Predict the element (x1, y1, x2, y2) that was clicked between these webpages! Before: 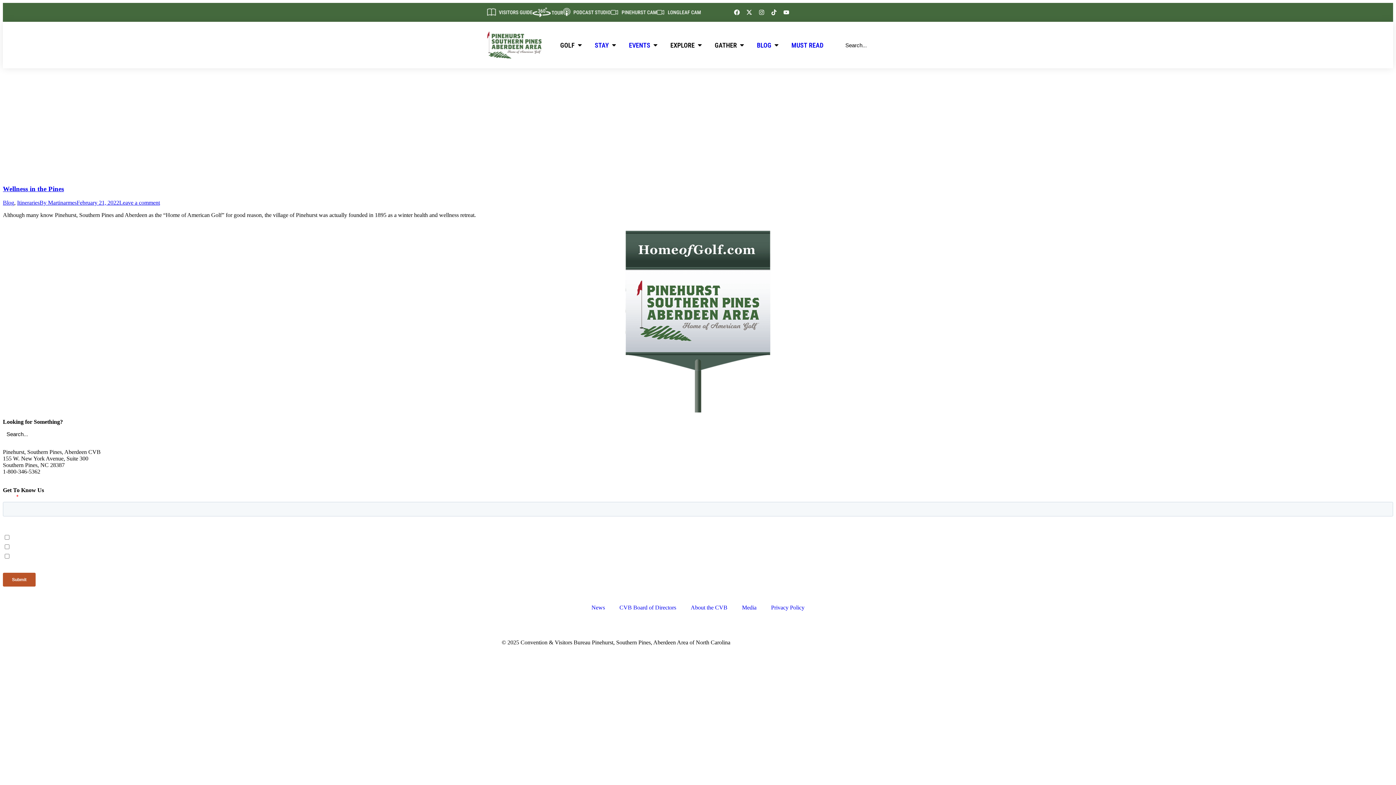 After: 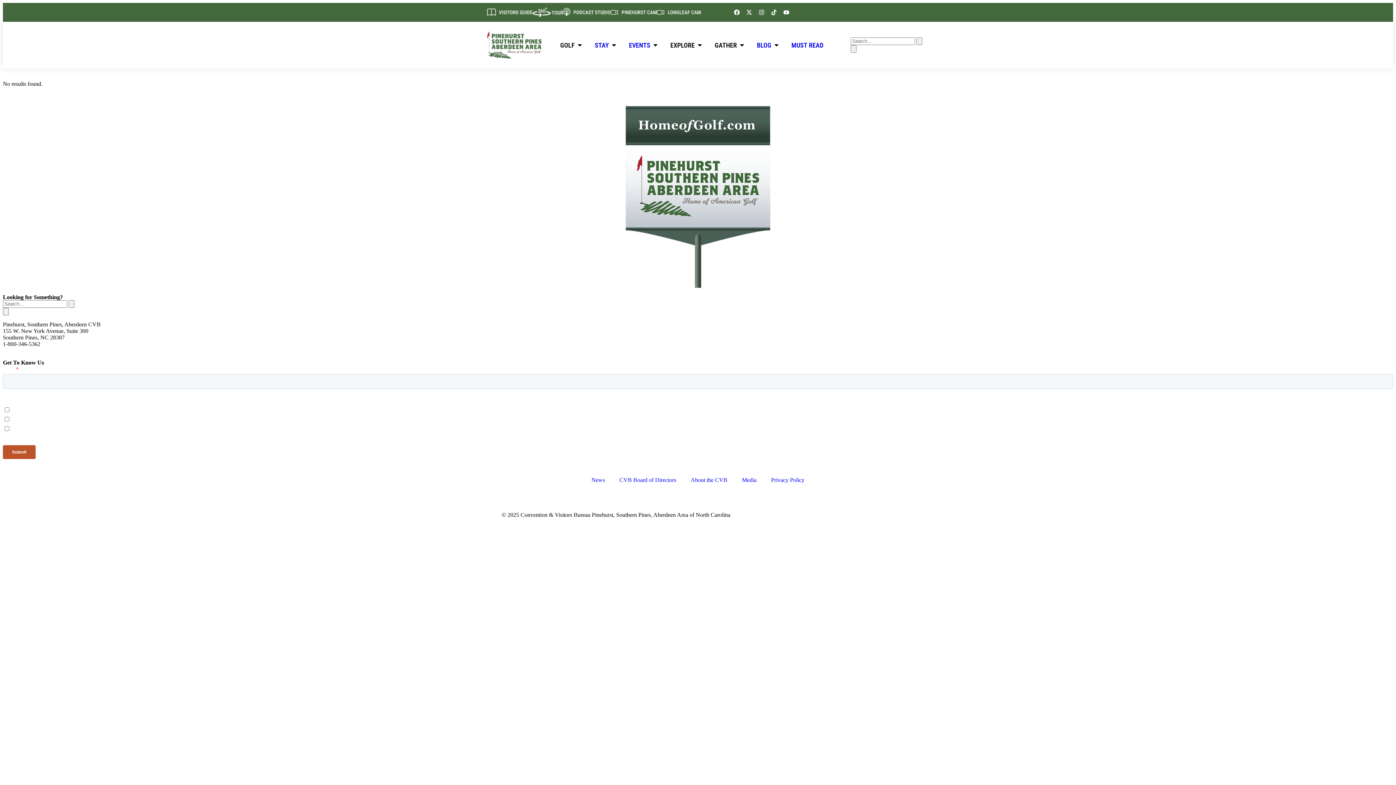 Action: label: Search bbox: (915, 39, 926, 50)